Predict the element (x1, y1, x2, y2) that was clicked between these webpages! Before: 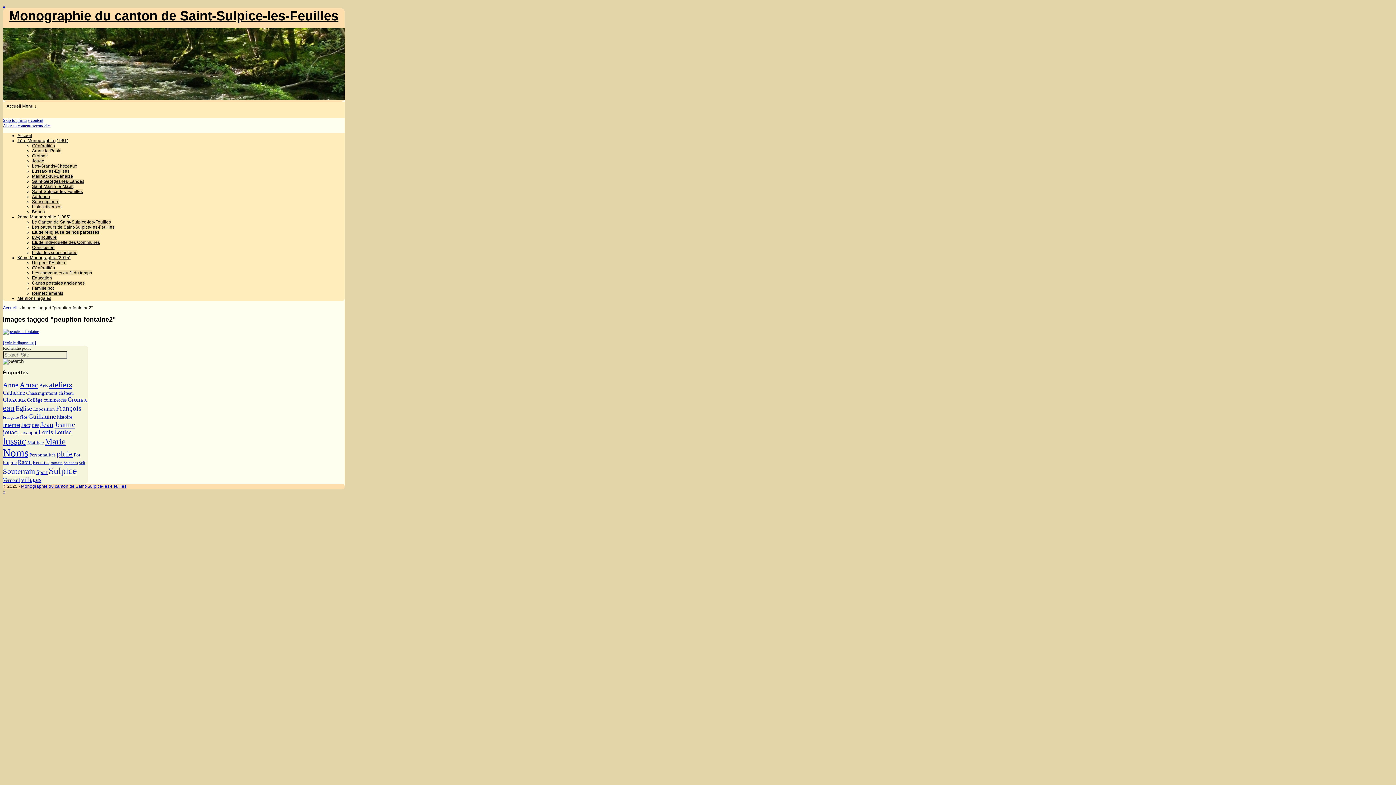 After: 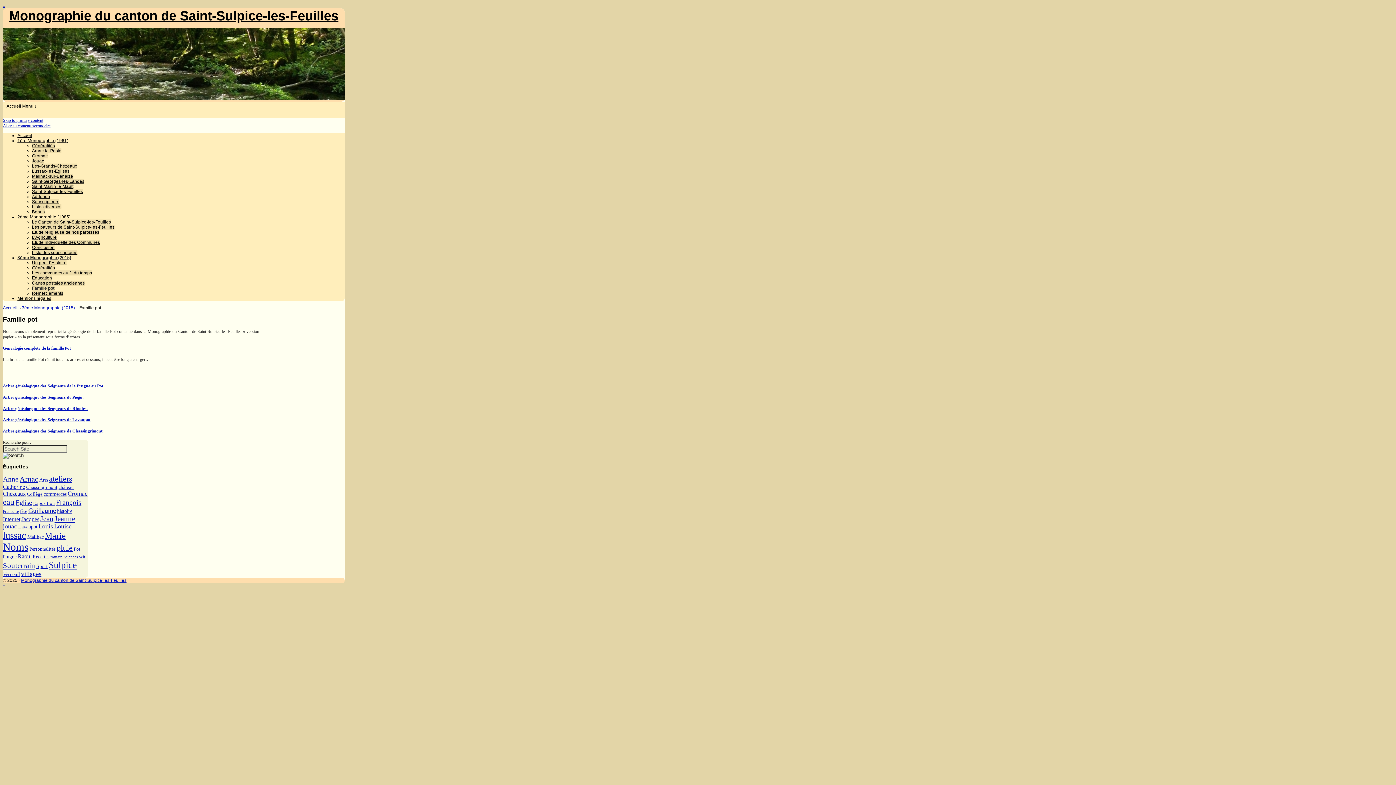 Action: label: Famille pot bbox: (32, 285, 53, 290)